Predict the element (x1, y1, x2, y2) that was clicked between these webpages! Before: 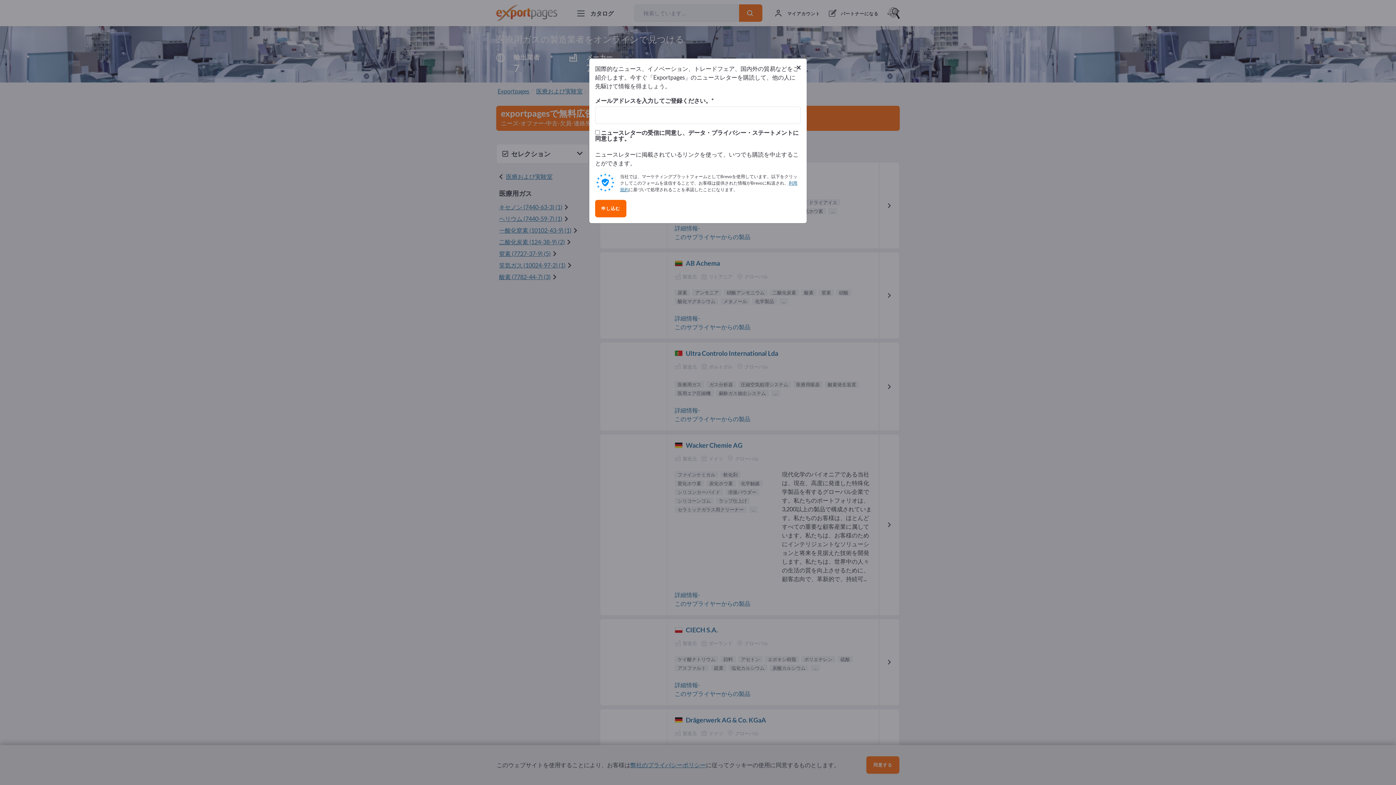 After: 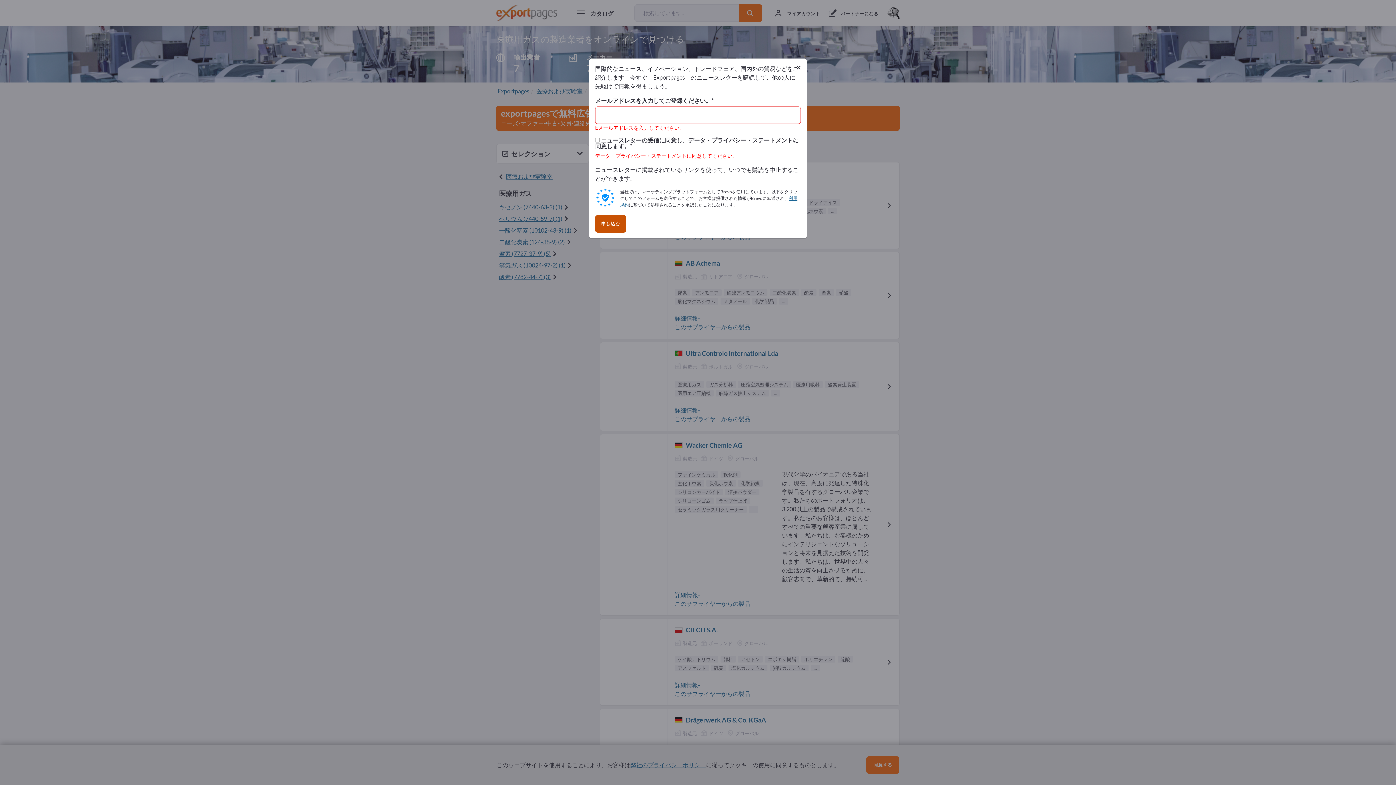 Action: label: 申し込む bbox: (595, 181, 626, 199)